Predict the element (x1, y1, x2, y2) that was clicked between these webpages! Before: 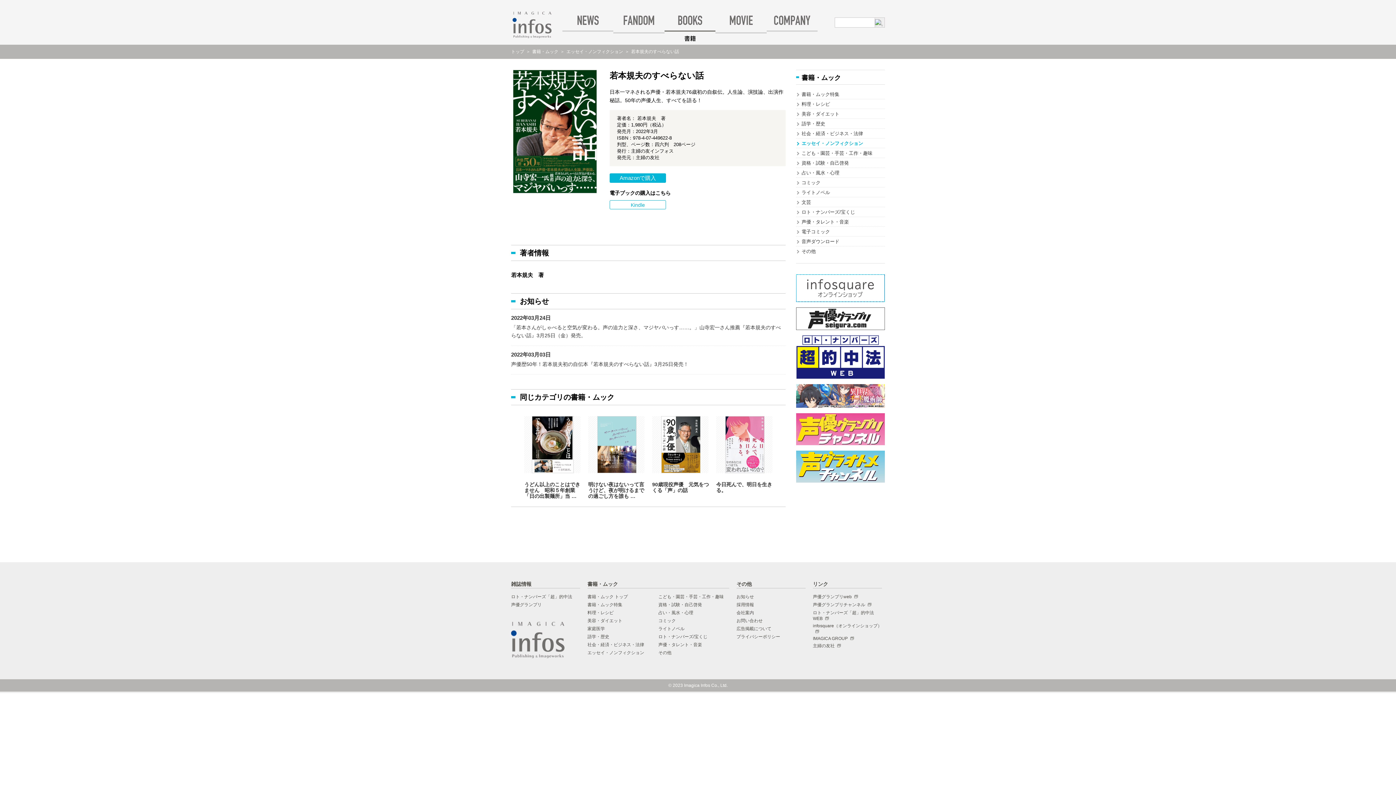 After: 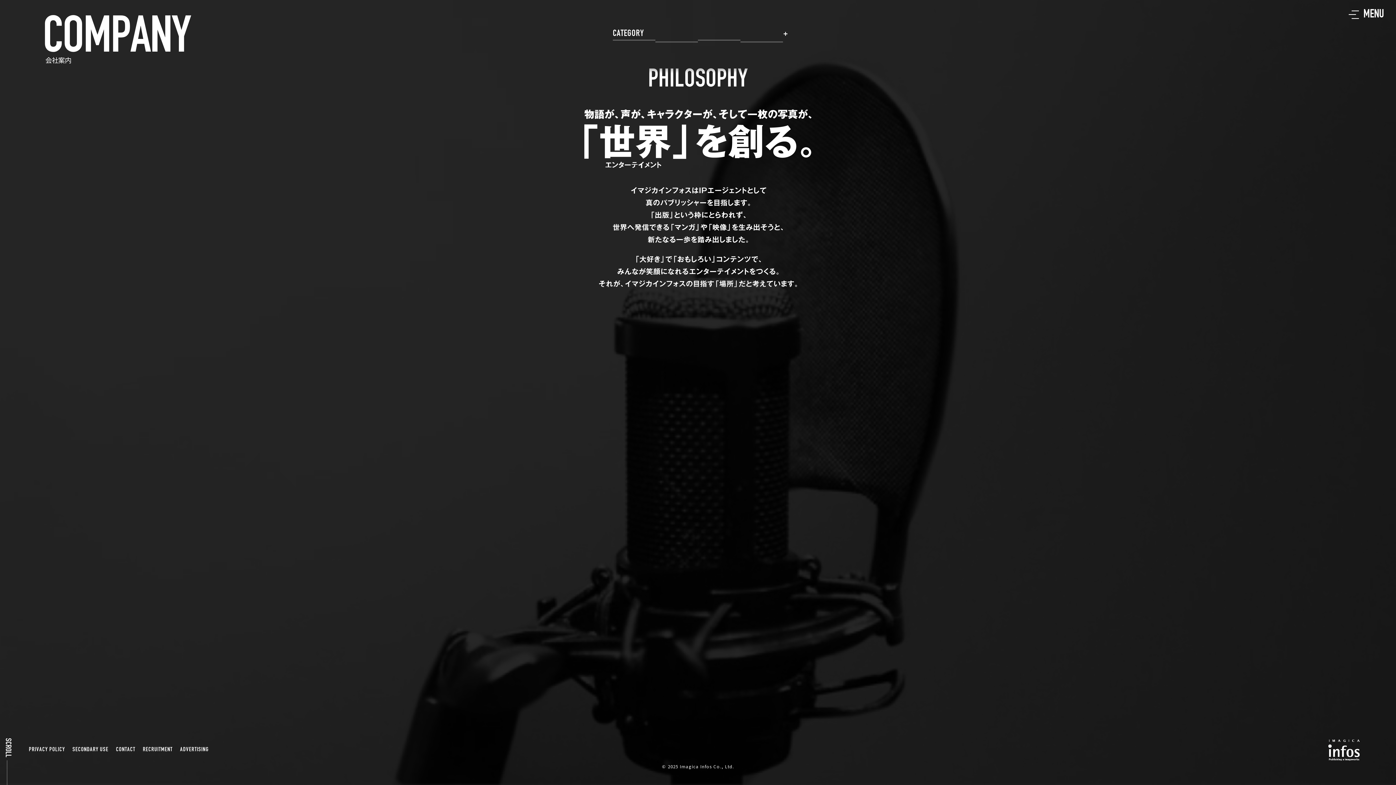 Action: label: 会社案内 bbox: (736, 610, 805, 616)